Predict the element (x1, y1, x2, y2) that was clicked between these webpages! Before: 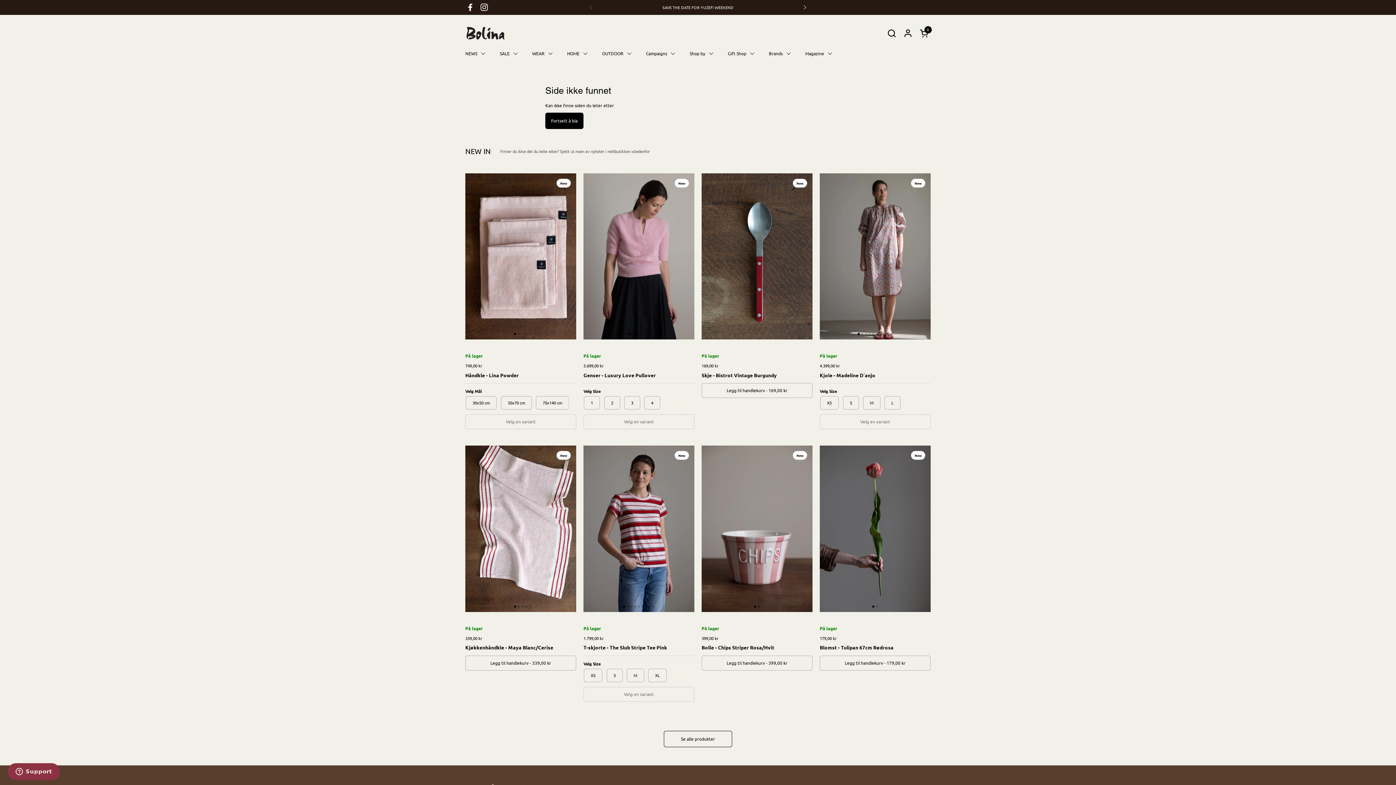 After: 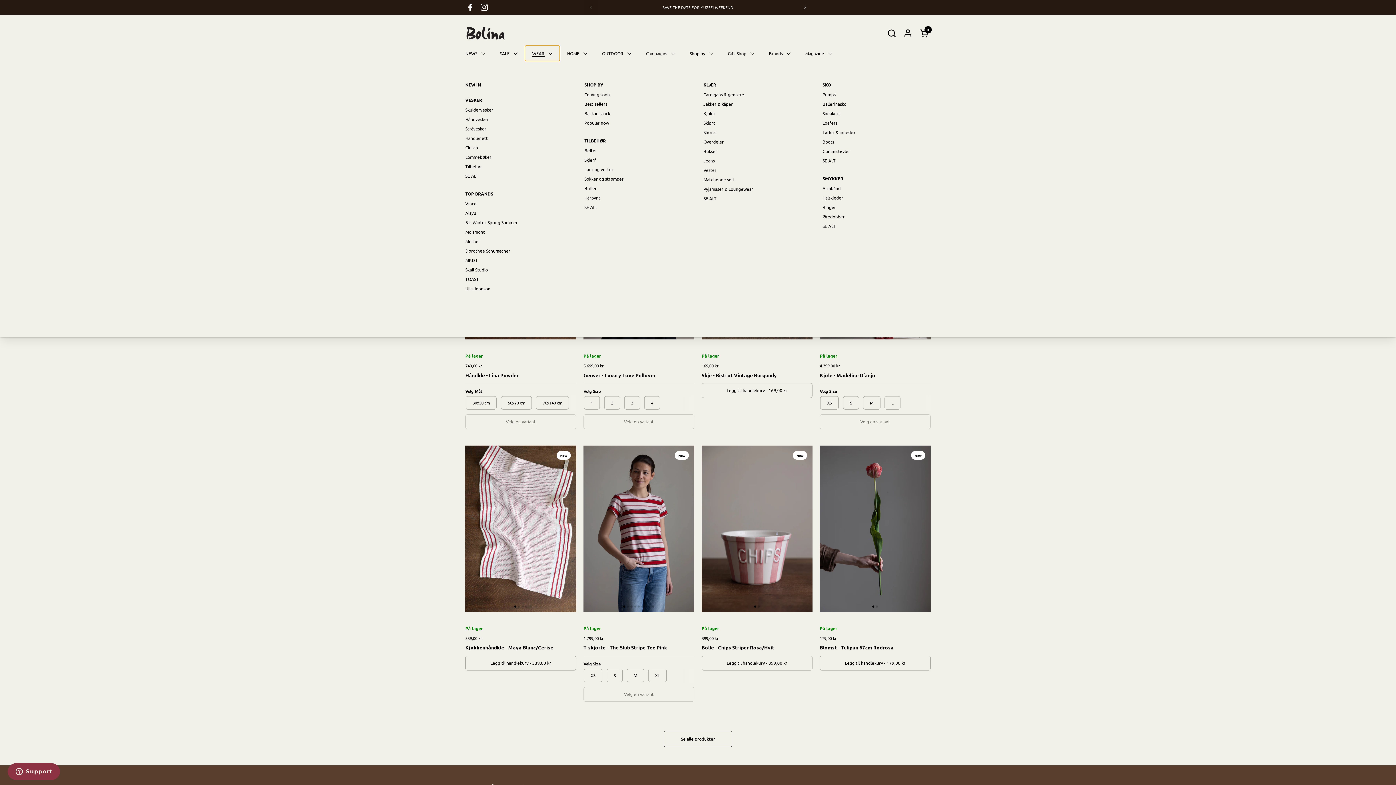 Action: bbox: (525, 45, 560, 61) label: WEAR